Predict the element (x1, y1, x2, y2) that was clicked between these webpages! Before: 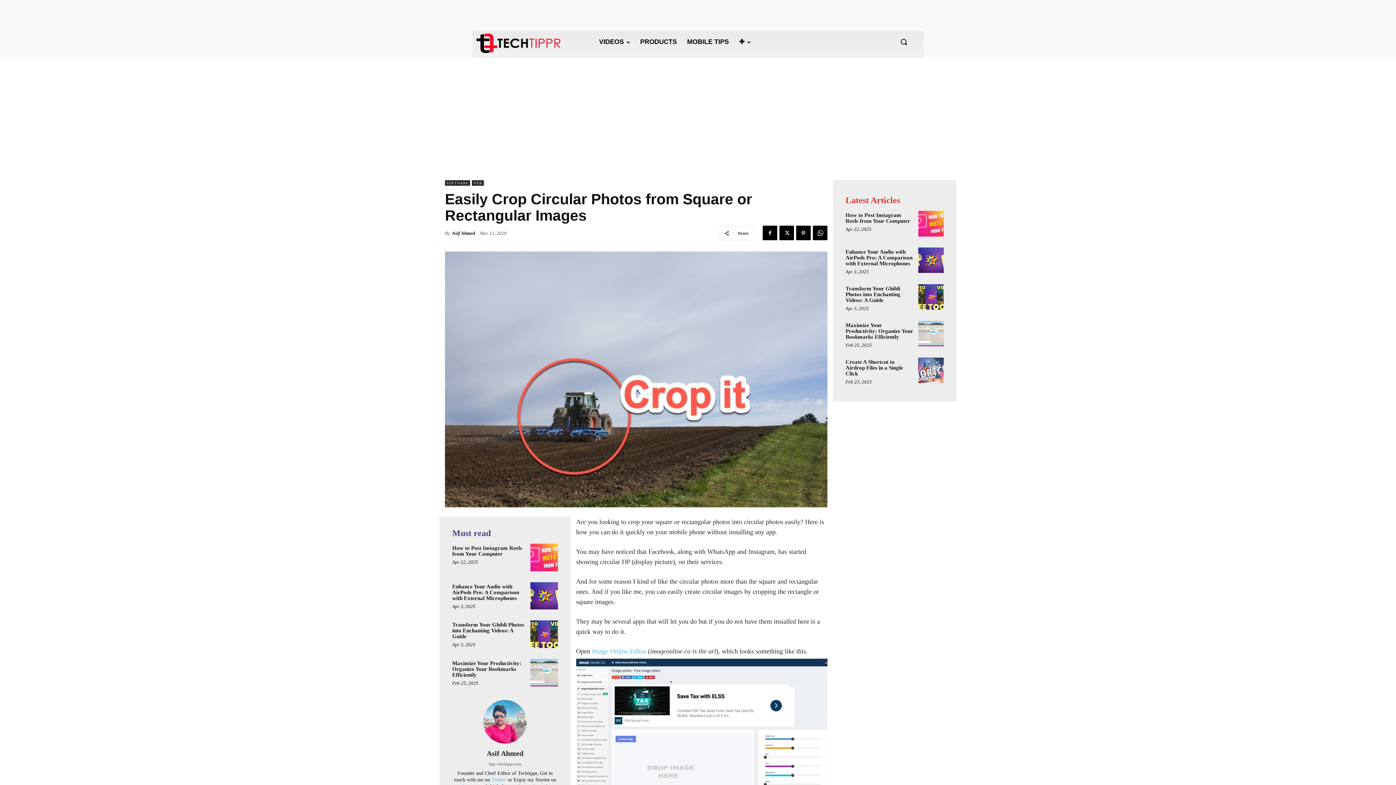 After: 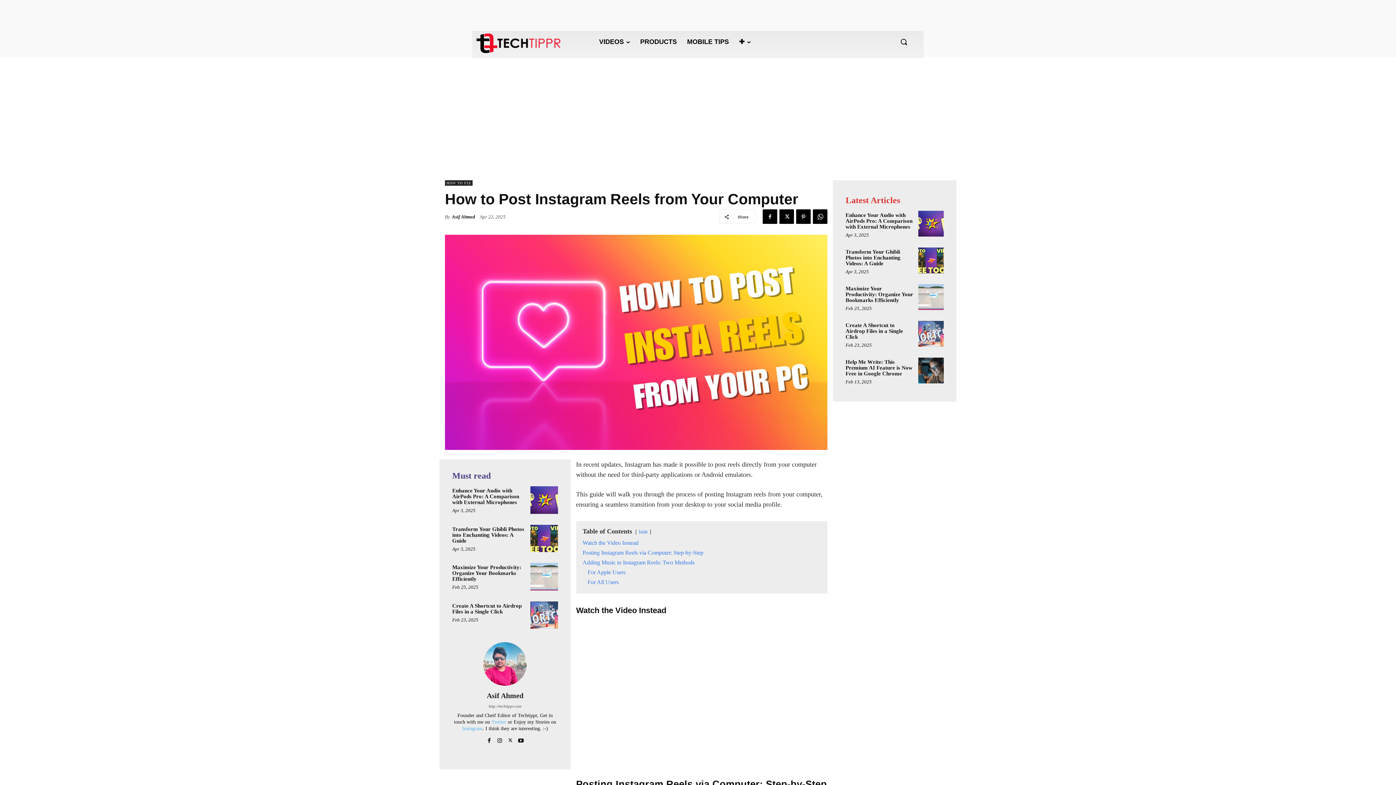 Action: bbox: (530, 544, 558, 571)